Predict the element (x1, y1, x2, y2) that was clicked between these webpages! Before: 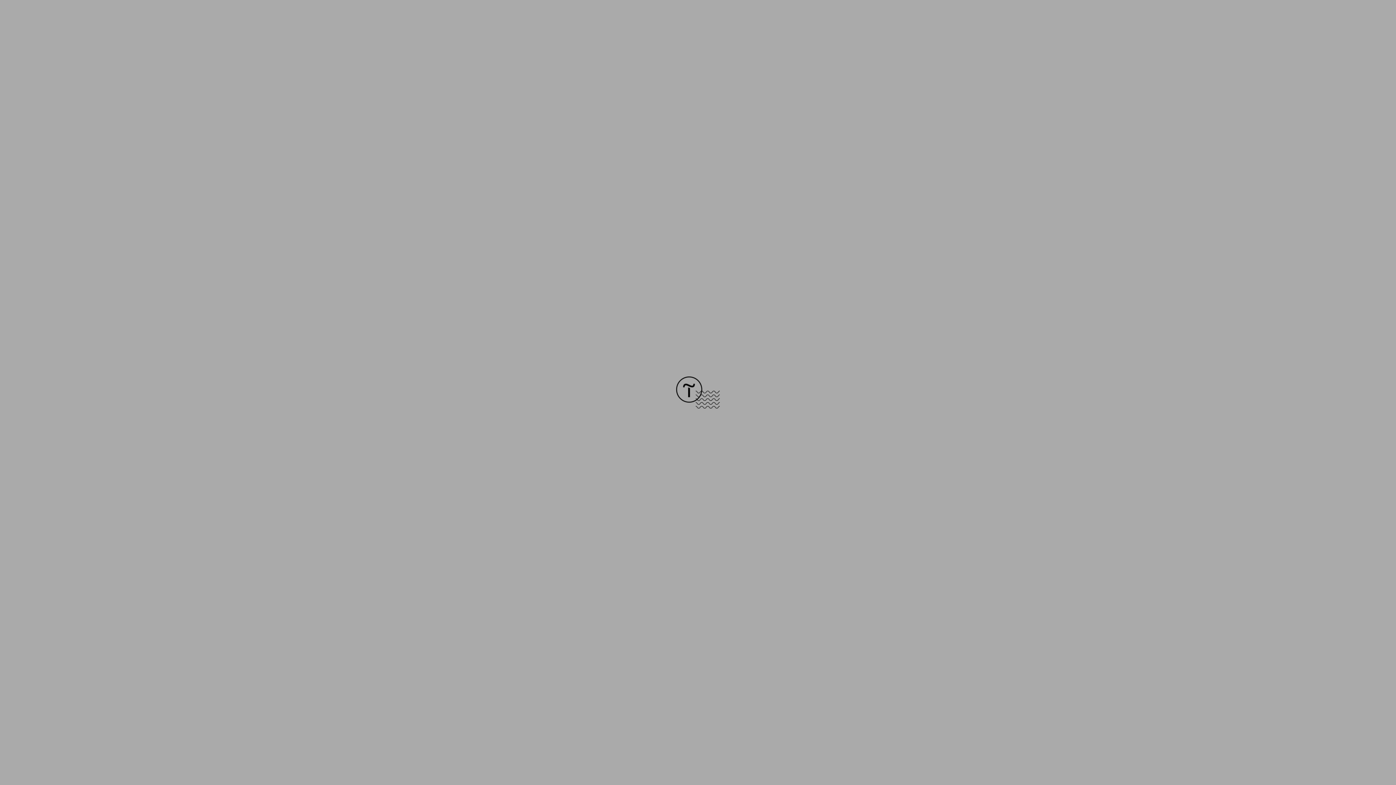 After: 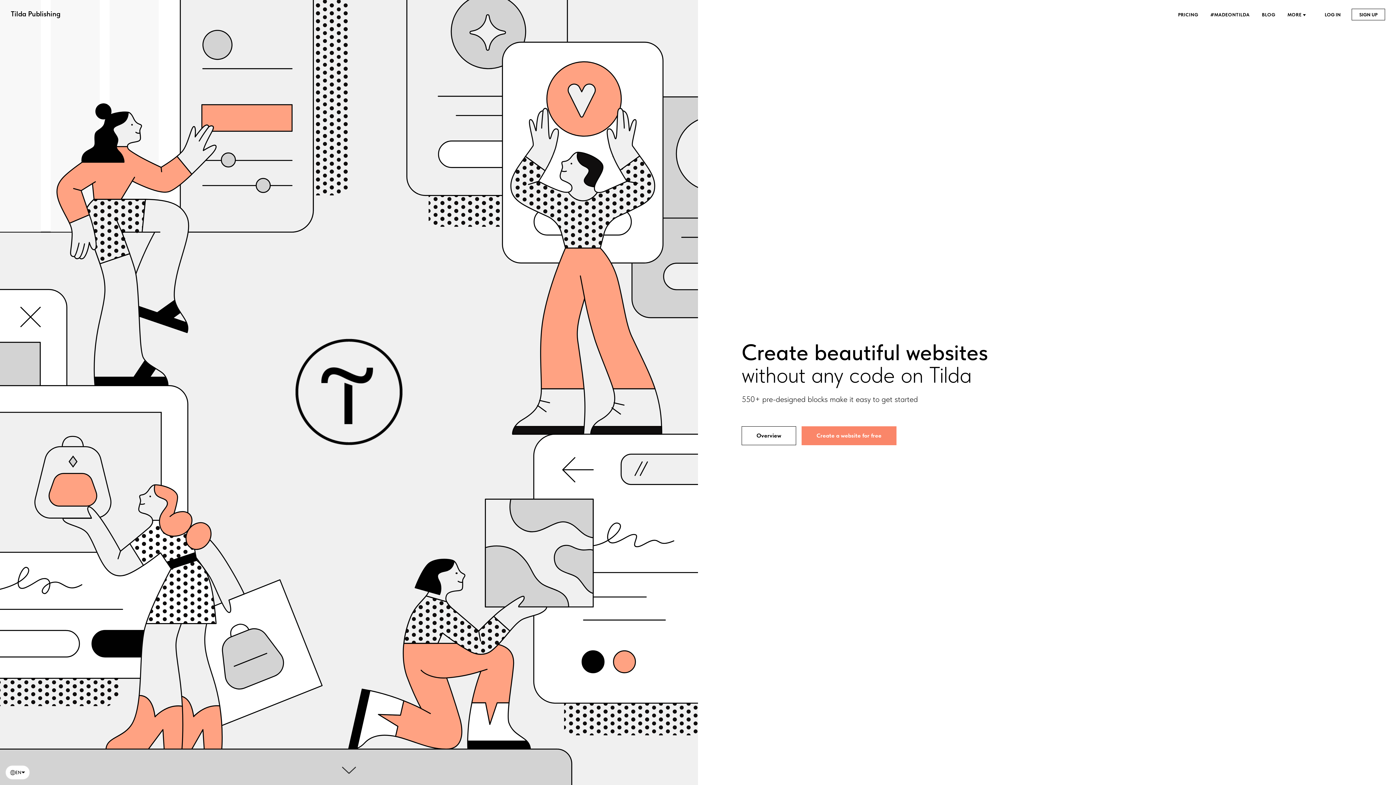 Action: bbox: (676, 403, 720, 409)